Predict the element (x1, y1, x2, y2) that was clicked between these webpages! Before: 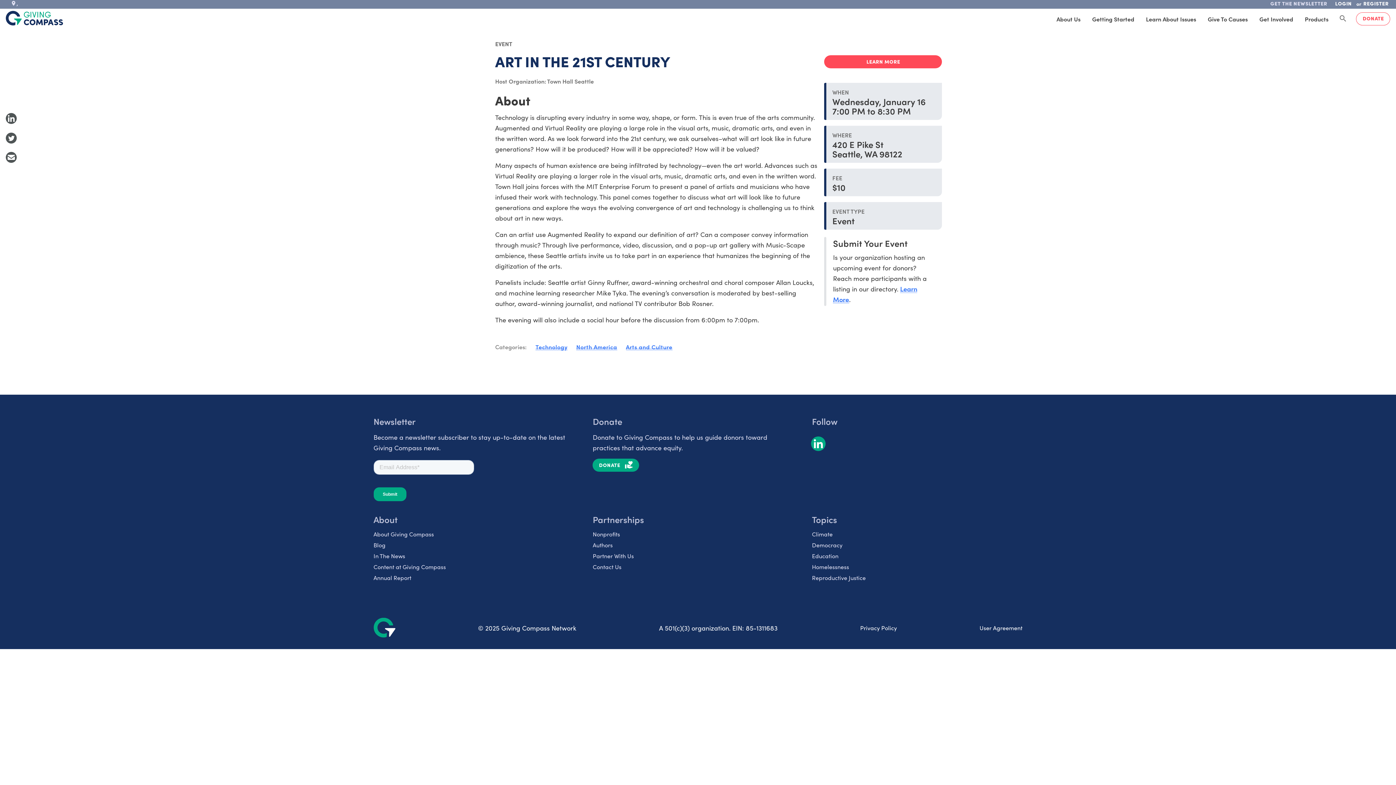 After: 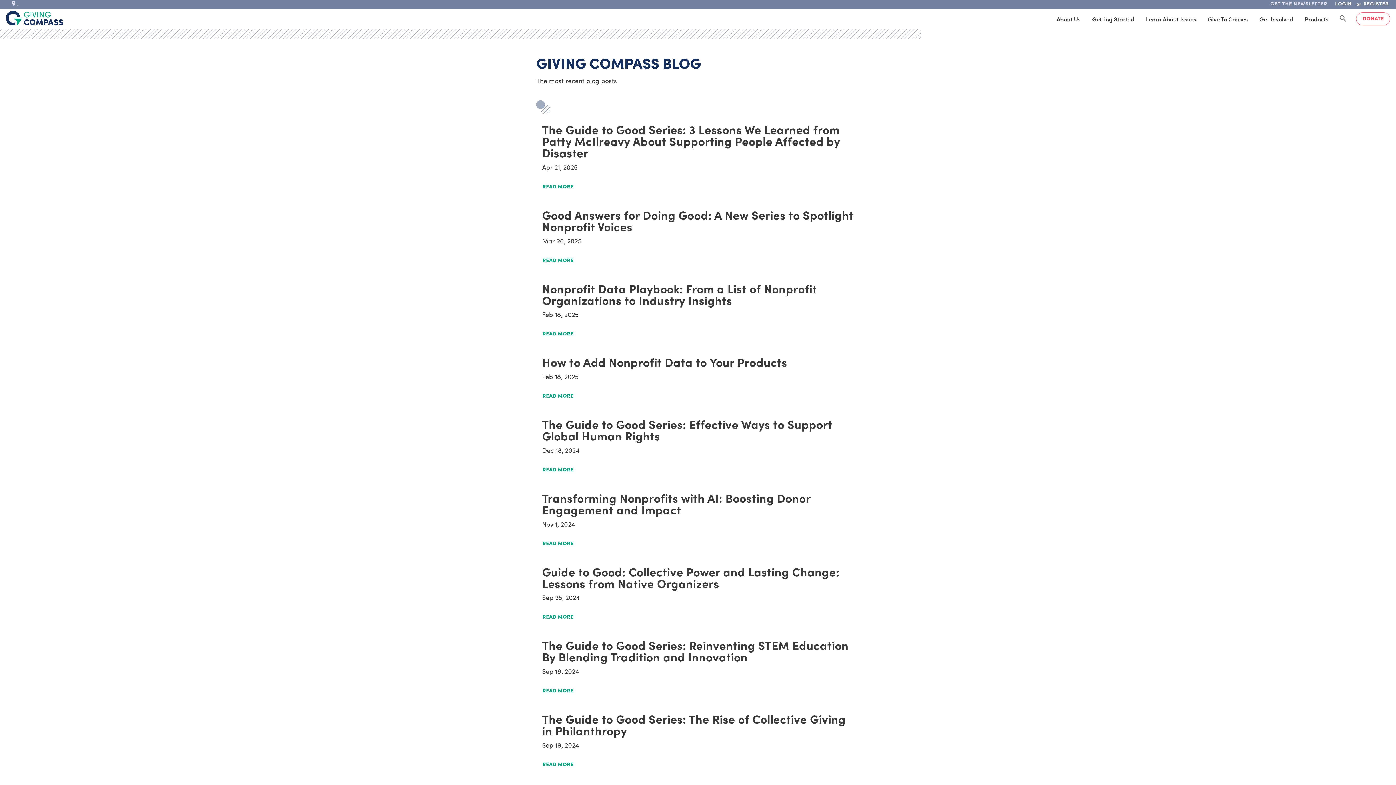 Action: bbox: (373, 539, 584, 550) label: Blog